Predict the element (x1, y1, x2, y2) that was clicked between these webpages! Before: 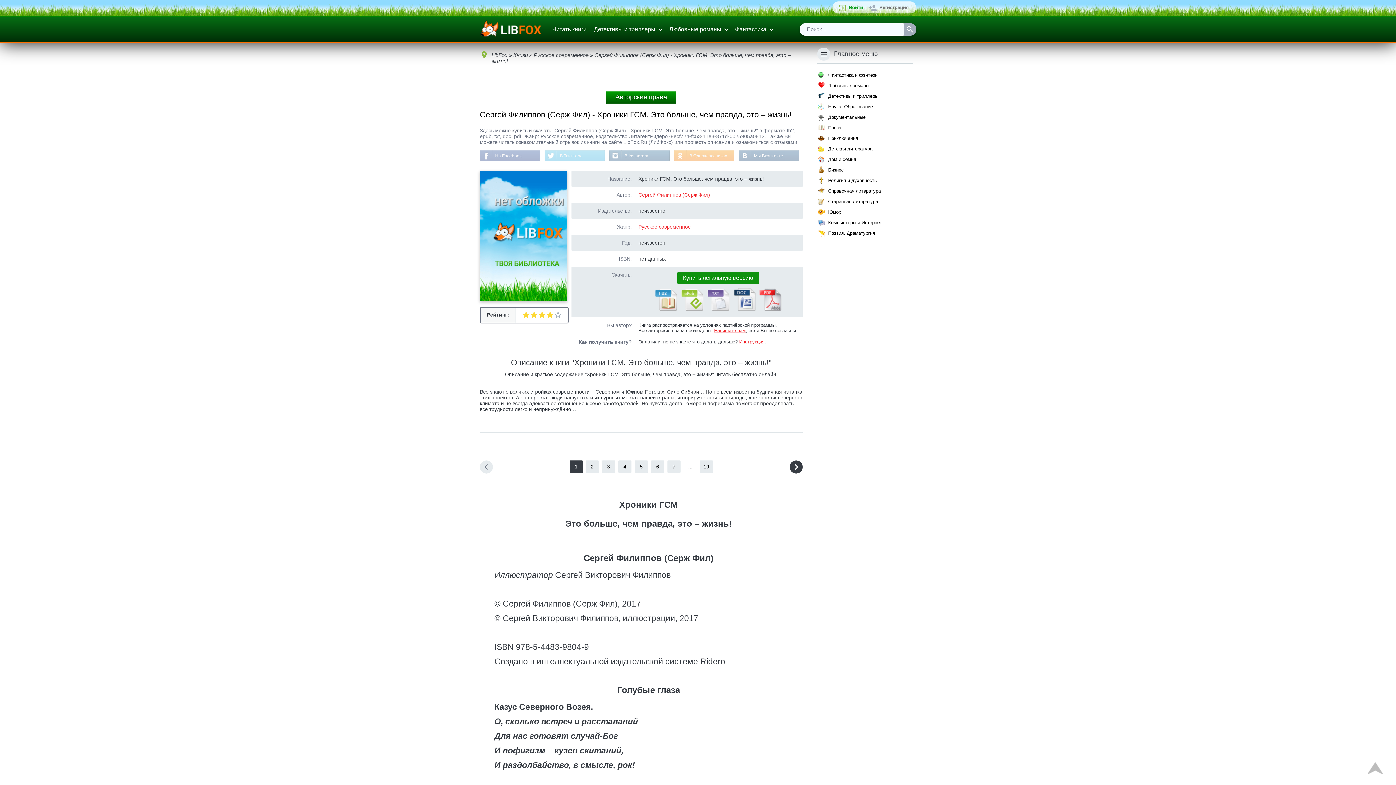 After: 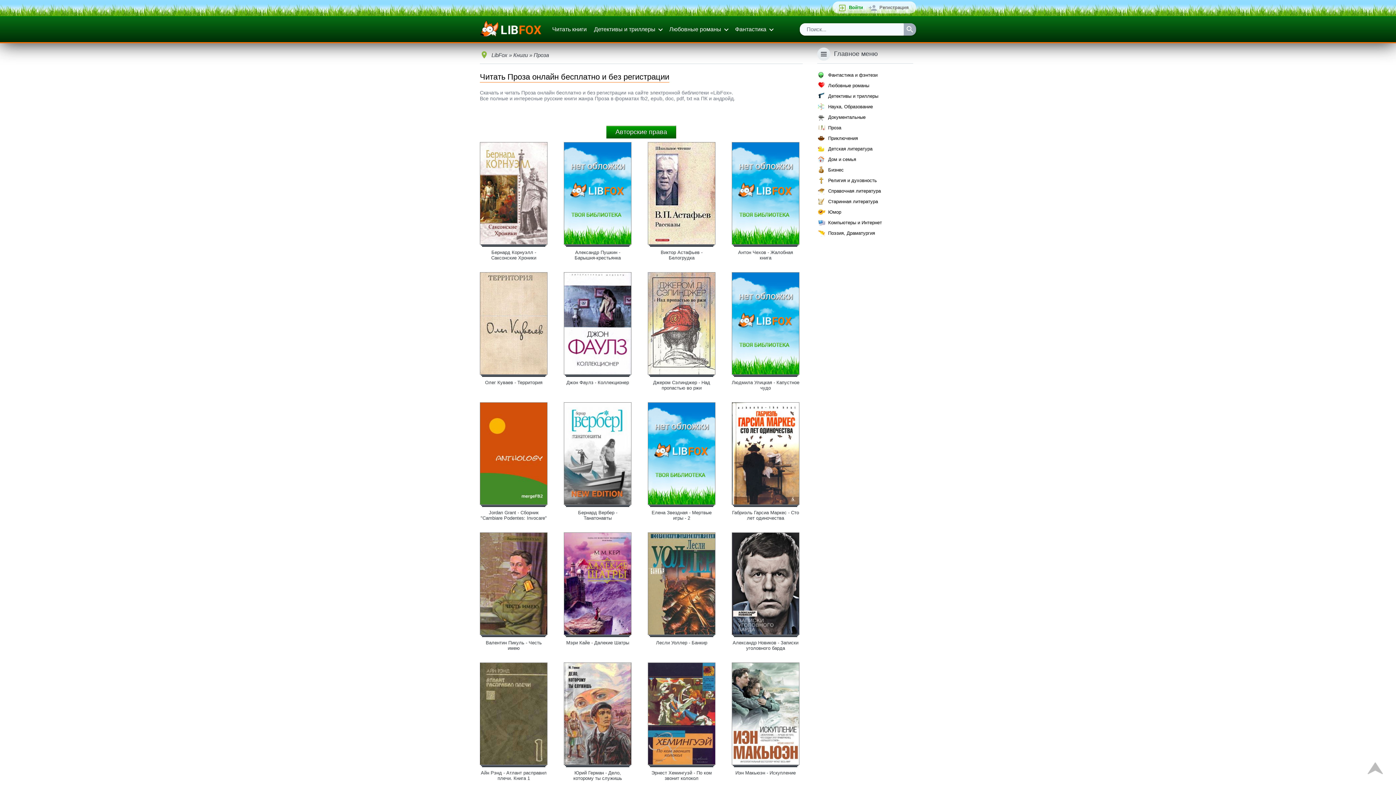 Action: bbox: (818, 124, 912, 131) label: Проза